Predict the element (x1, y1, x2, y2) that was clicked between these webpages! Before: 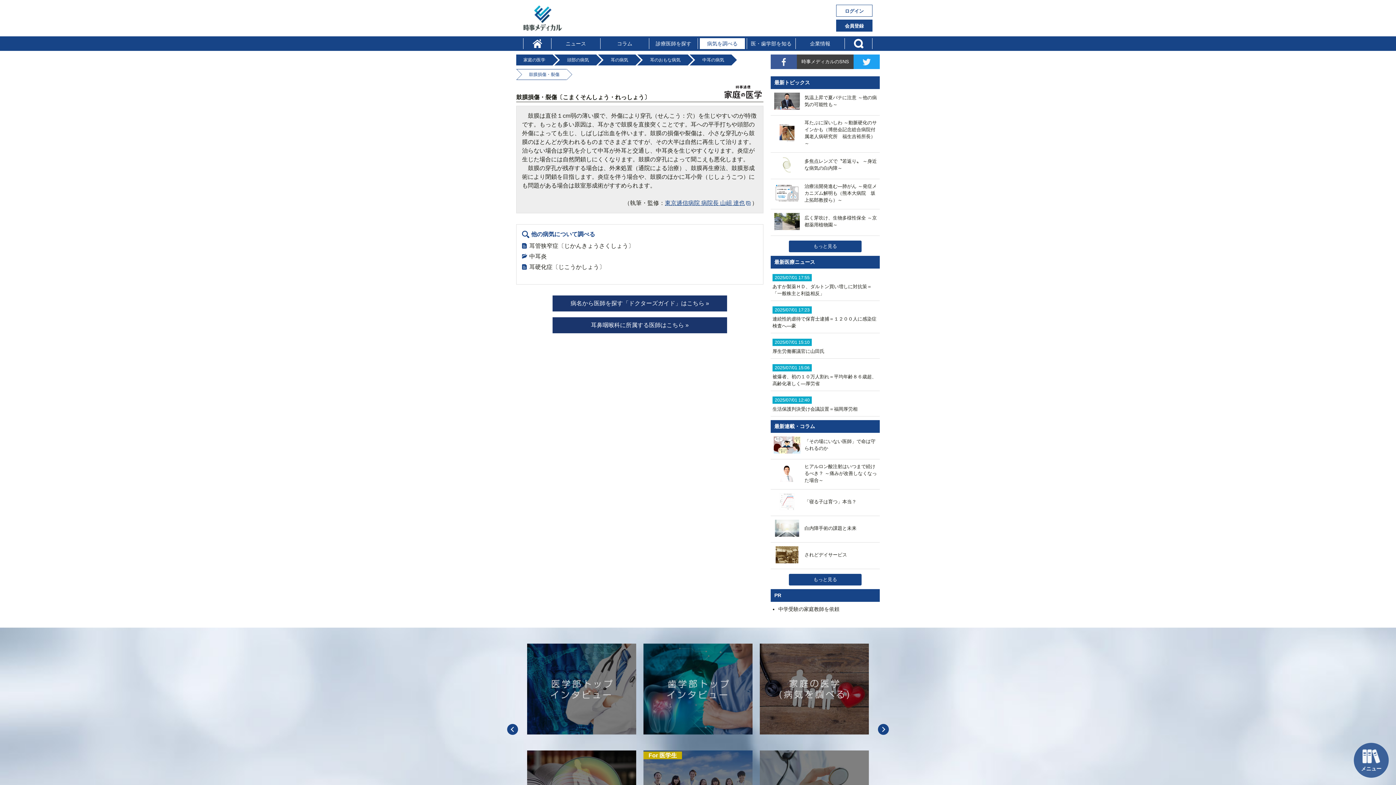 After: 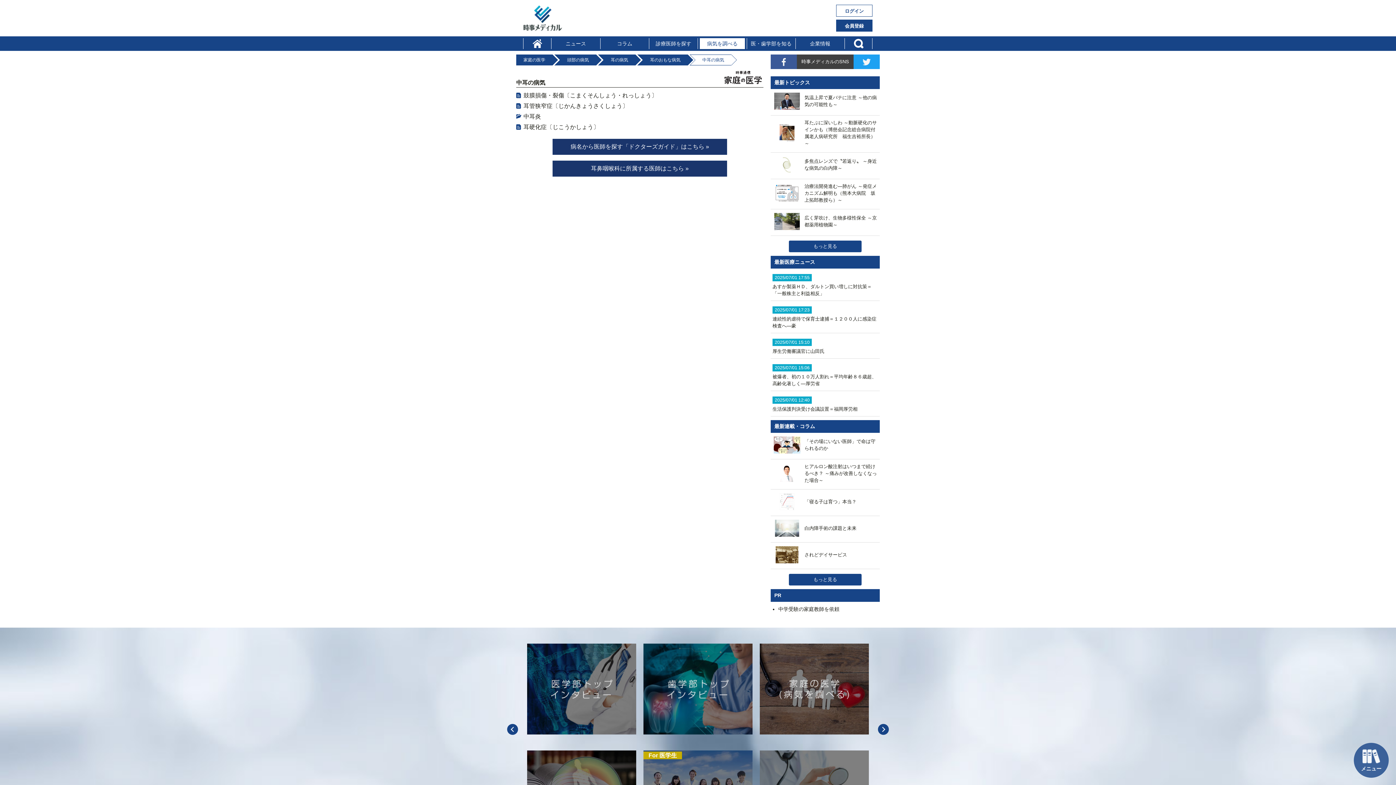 Action: label: 中耳の病気 bbox: (689, 54, 731, 65)